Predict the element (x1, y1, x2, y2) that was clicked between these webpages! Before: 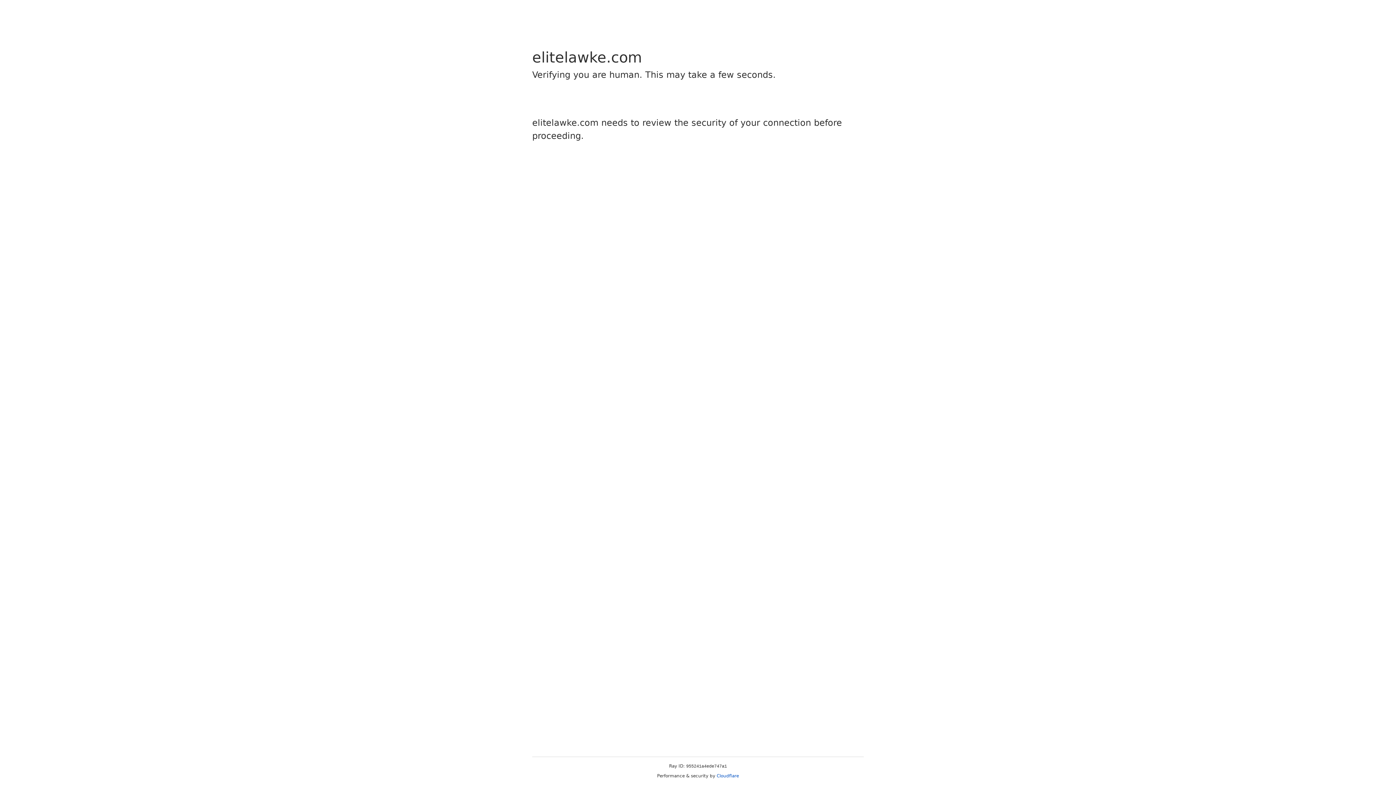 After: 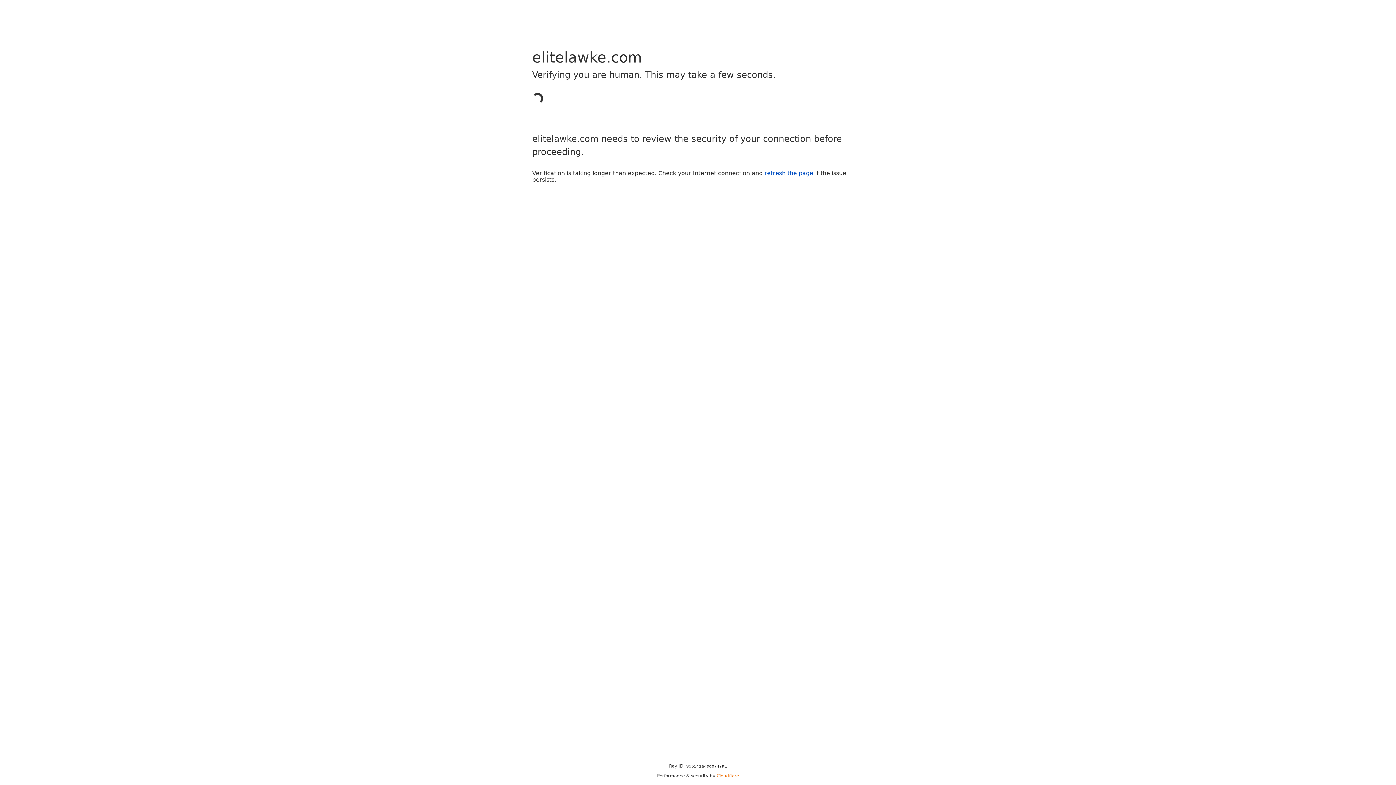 Action: label: Cloudflare bbox: (716, 773, 739, 778)